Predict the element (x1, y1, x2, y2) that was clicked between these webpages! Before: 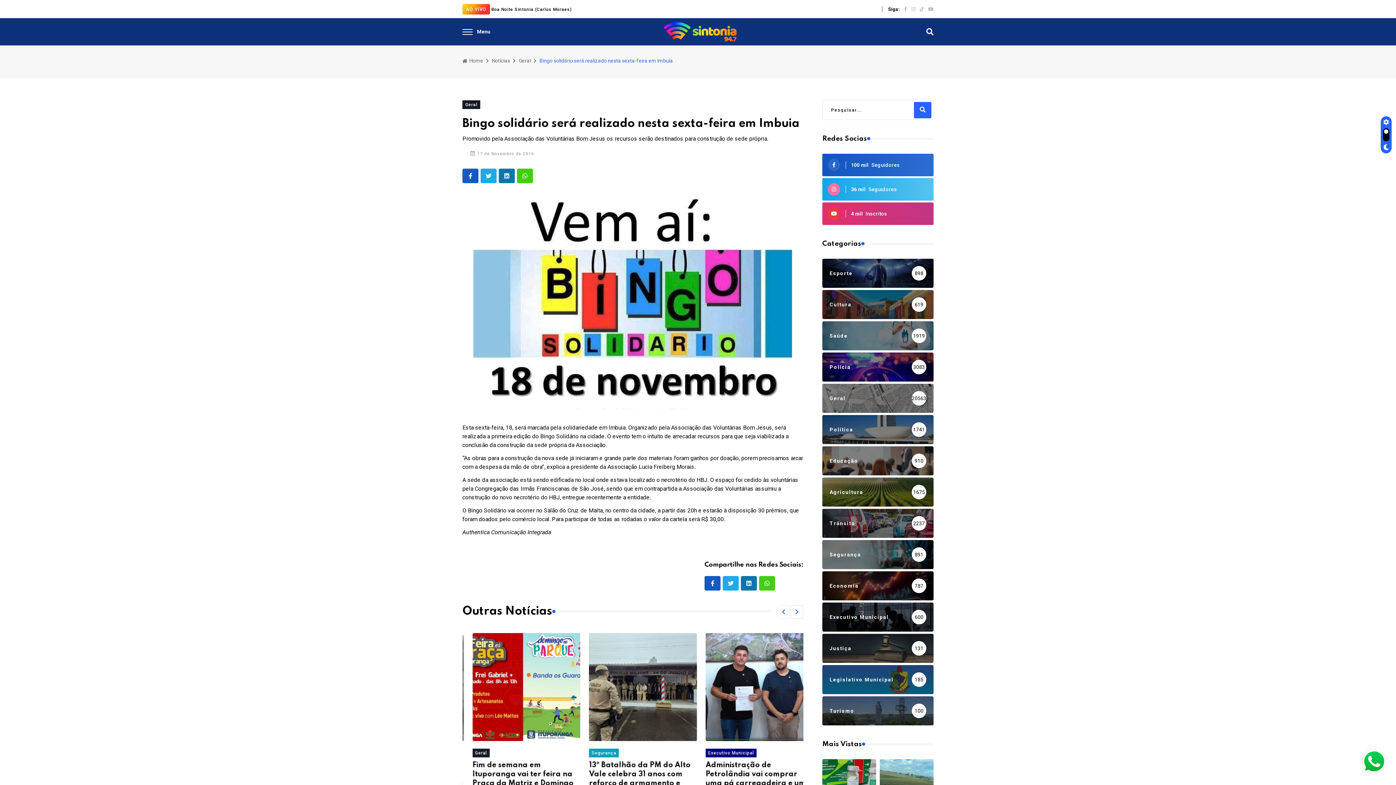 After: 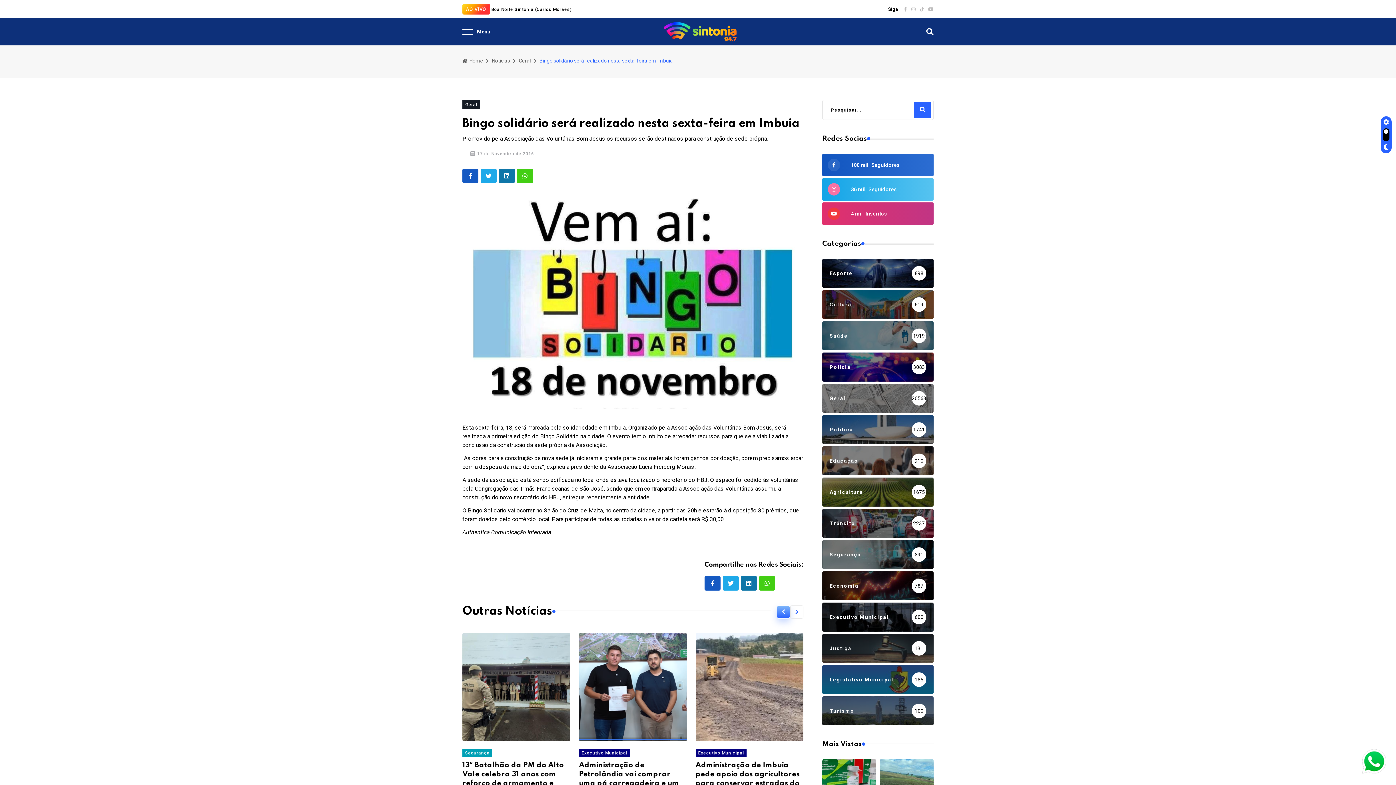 Action: bbox: (777, 605, 790, 618) label: Previous slide